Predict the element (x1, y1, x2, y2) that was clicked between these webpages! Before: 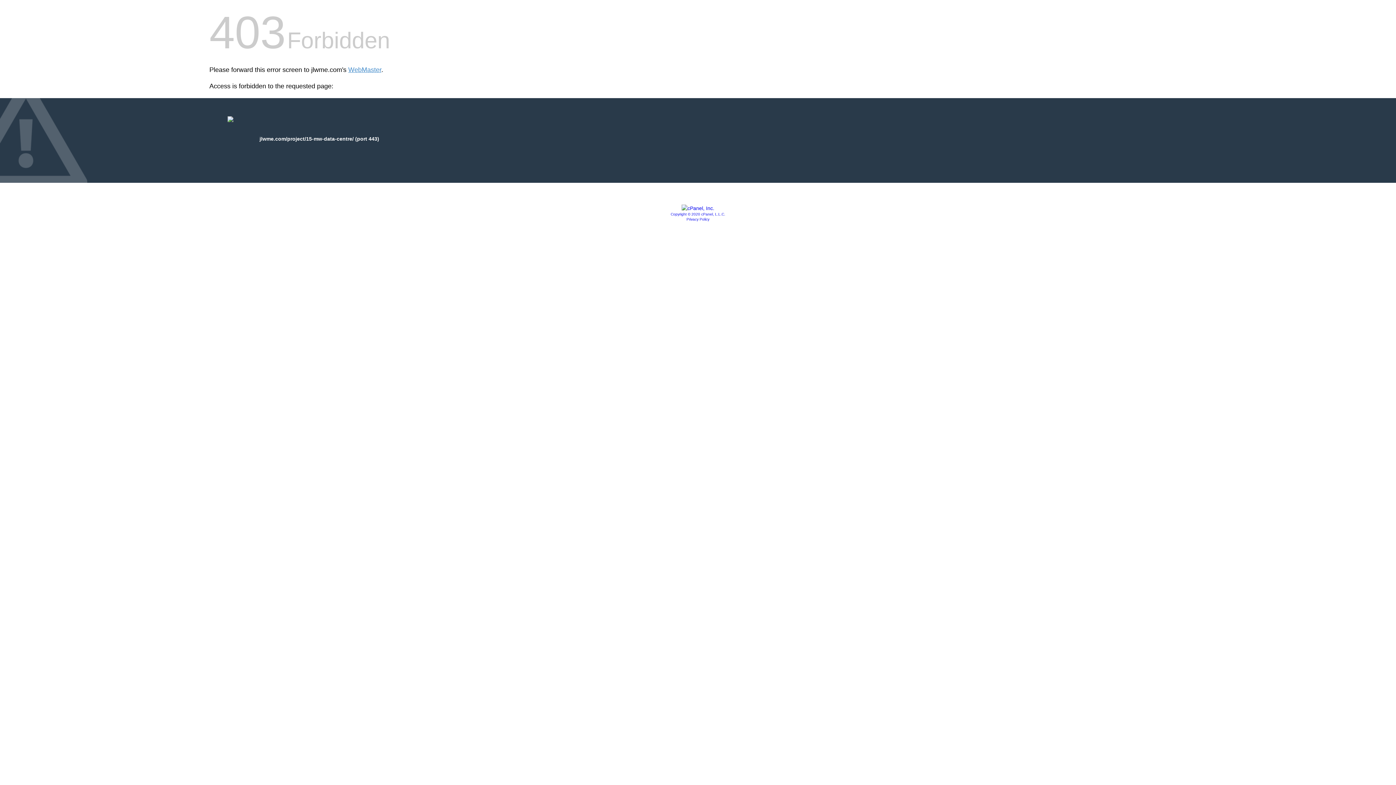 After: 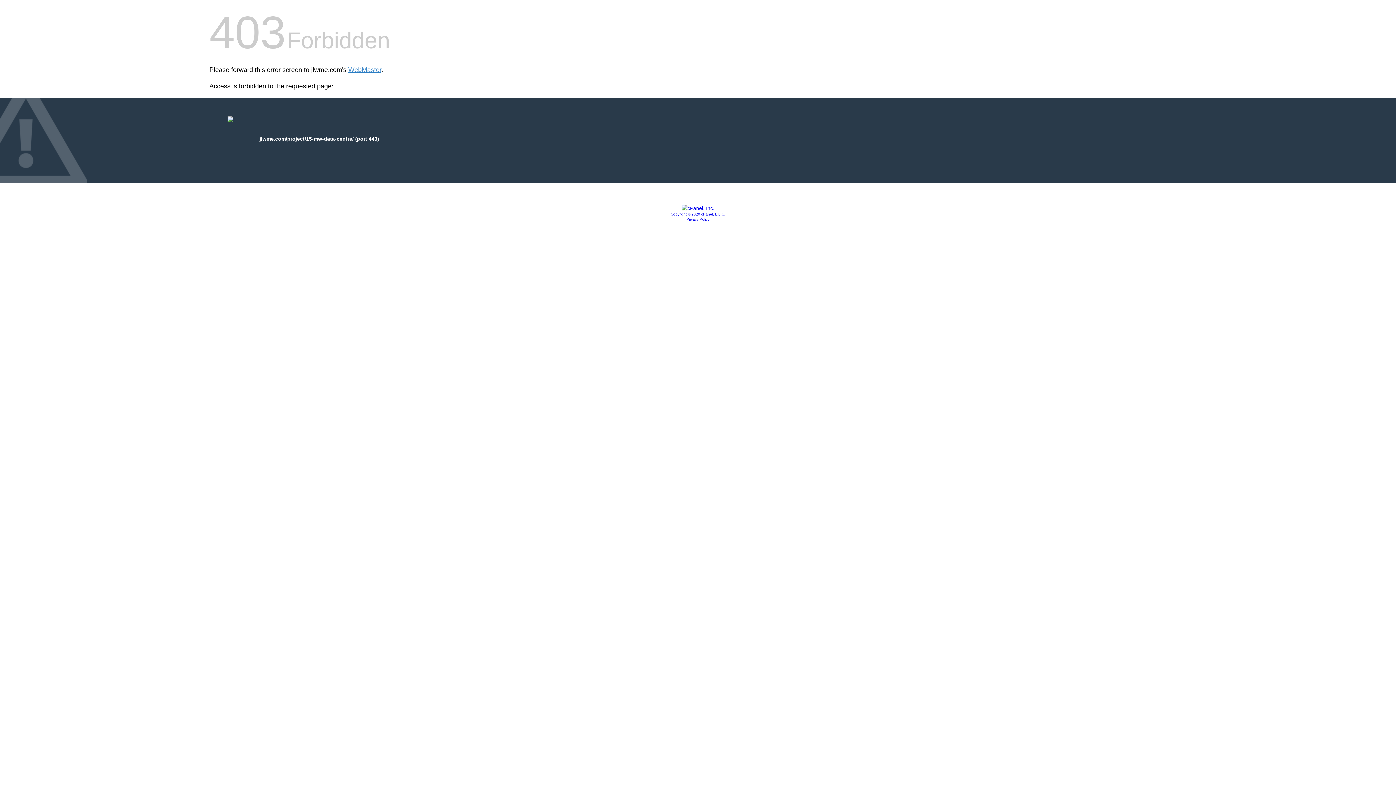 Action: bbox: (670, 212, 725, 216) label: Copyright © 2020 cPanel, L.L.C.